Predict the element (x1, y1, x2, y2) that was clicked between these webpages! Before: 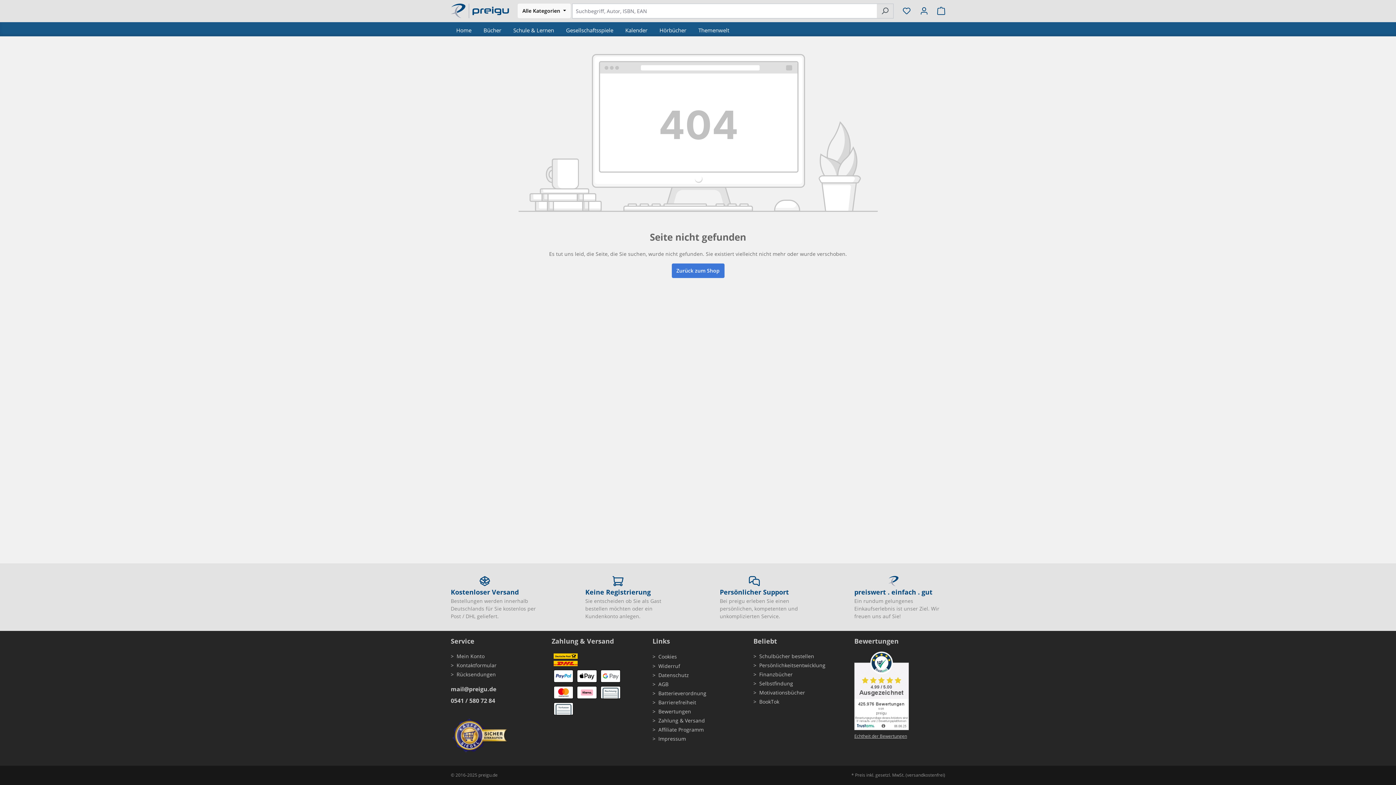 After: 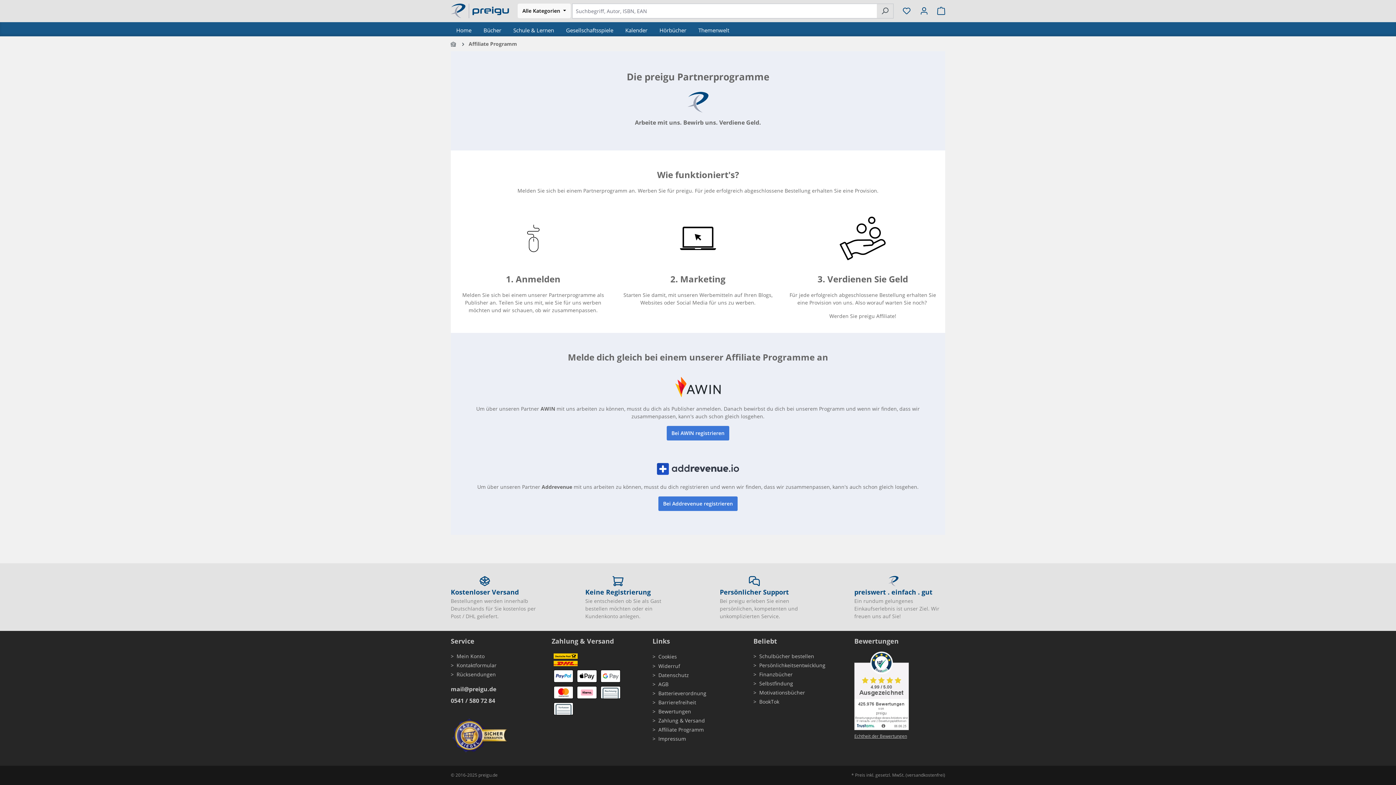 Action: label: Affiliate Programm bbox: (657, 726, 704, 733)